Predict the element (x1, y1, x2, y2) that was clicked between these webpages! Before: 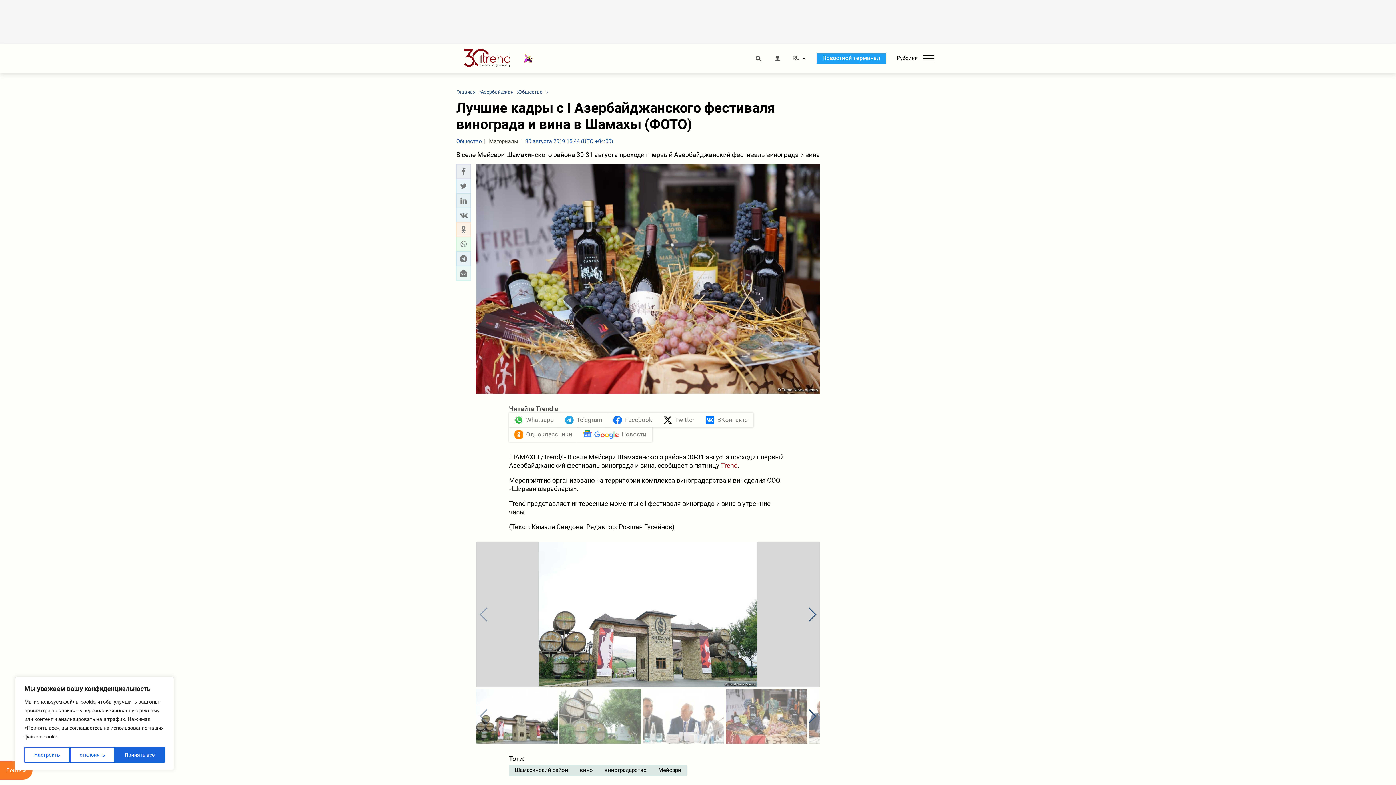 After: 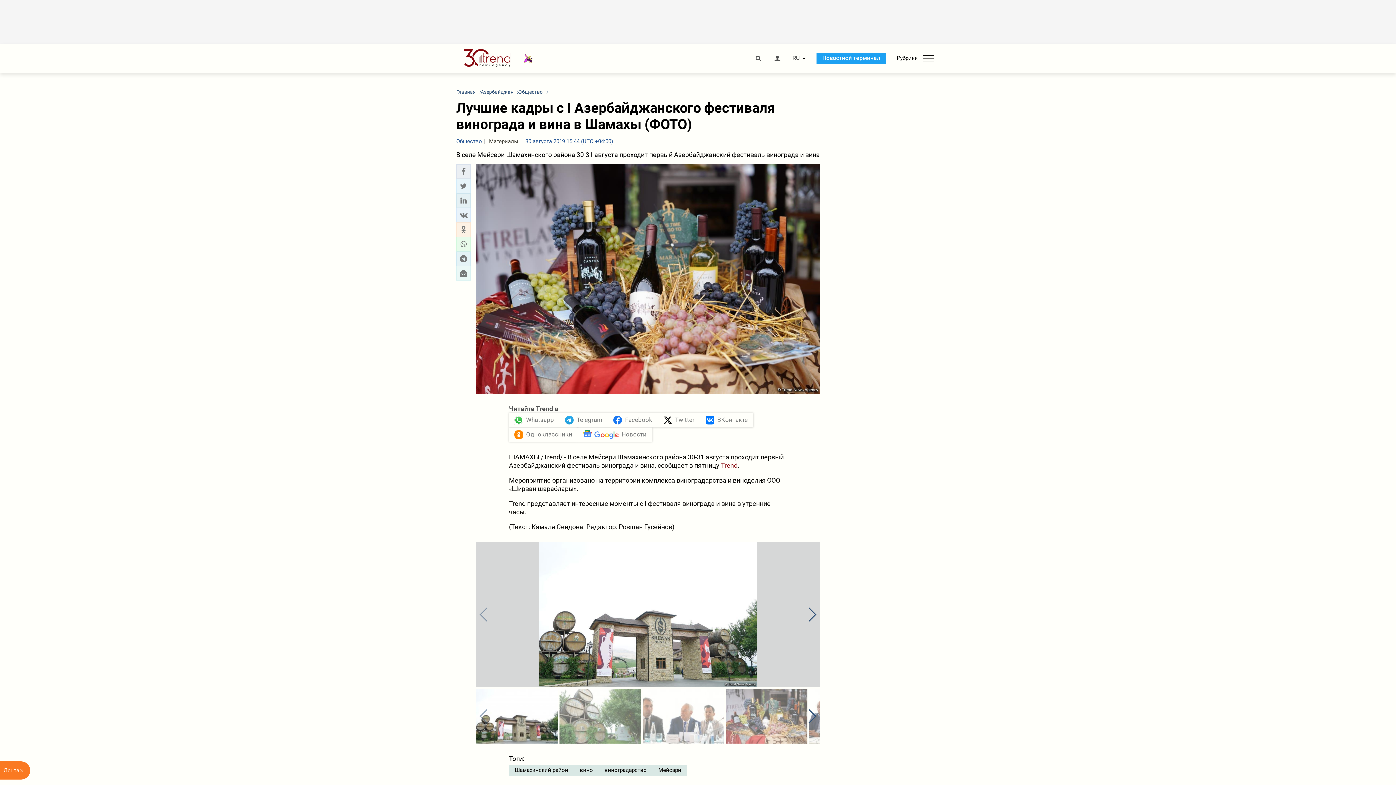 Action: bbox: (69, 747, 114, 763) label: отклонять